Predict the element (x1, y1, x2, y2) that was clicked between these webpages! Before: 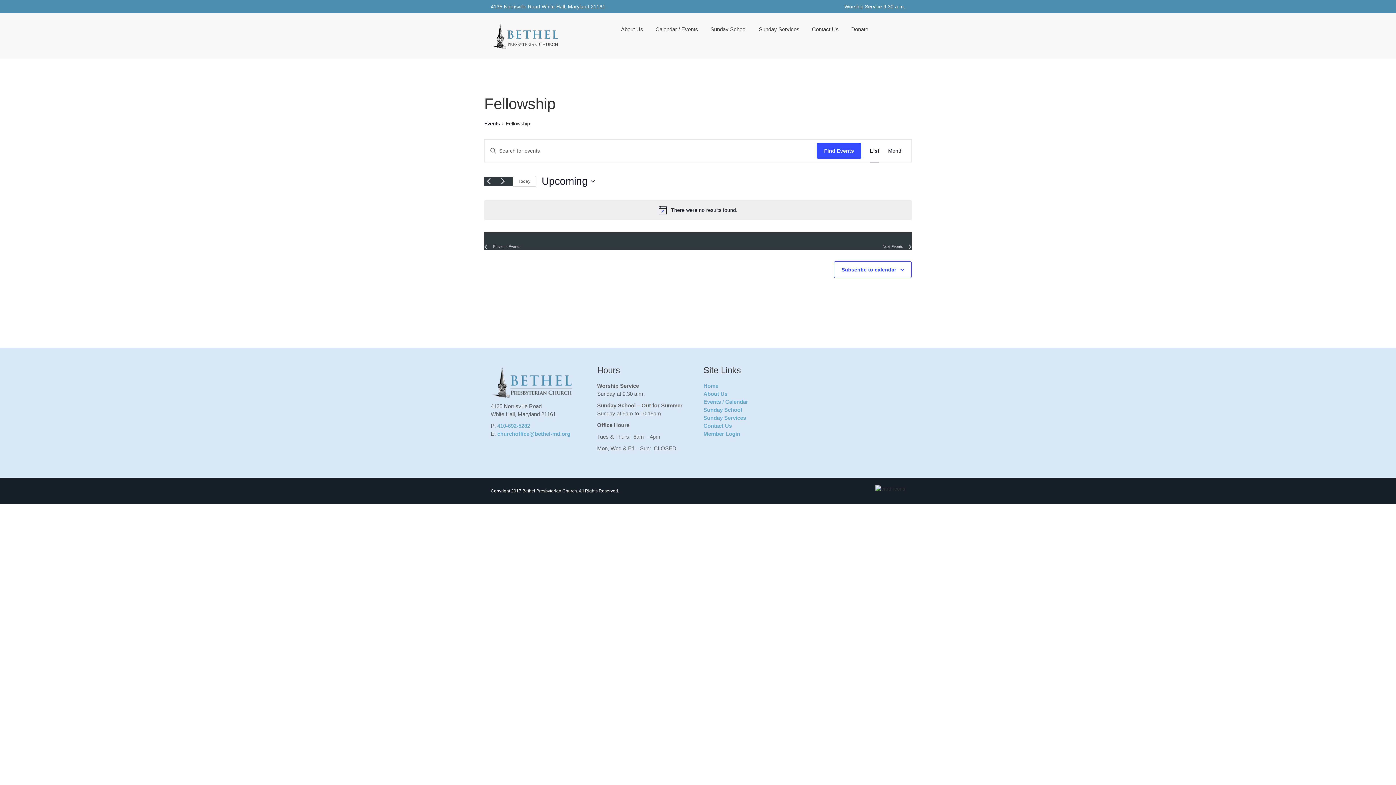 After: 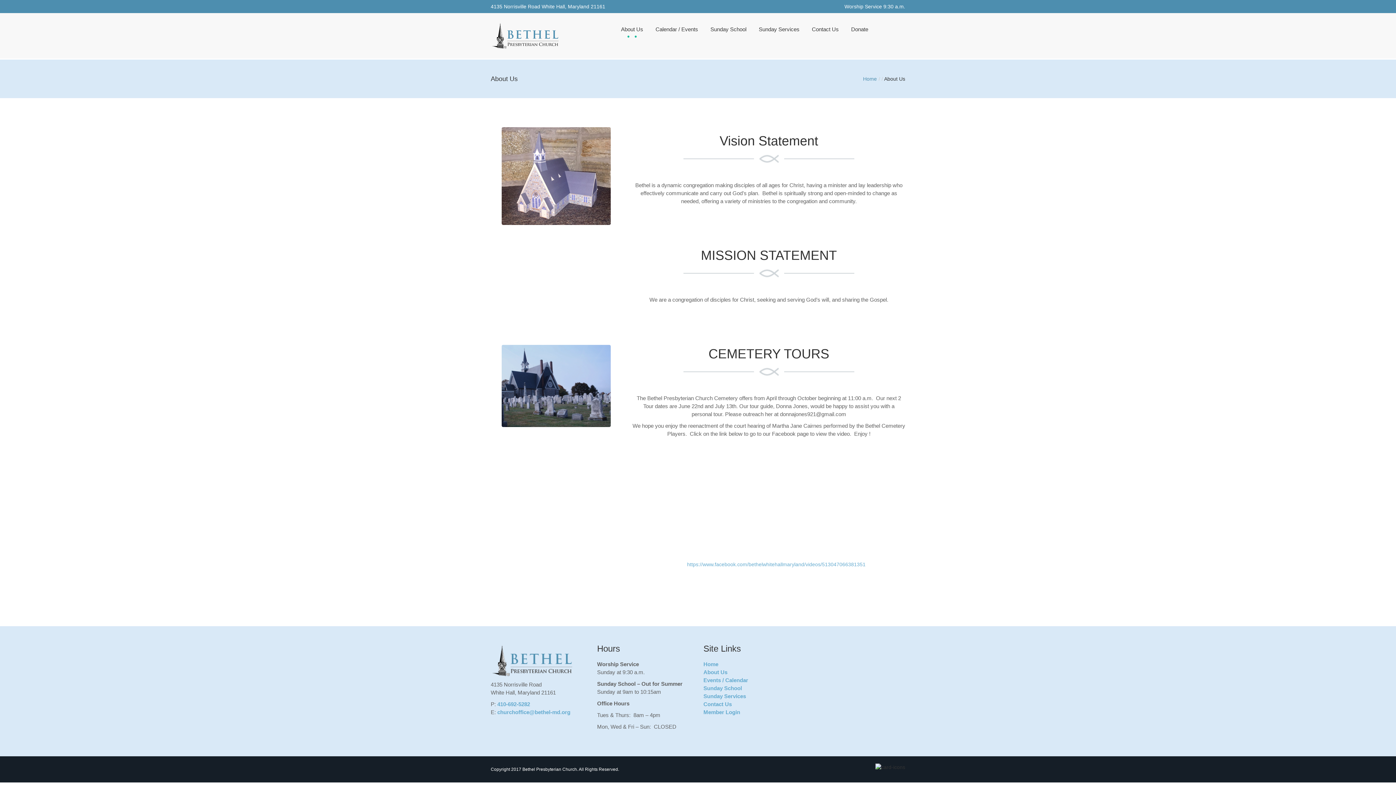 Action: bbox: (615, 20, 649, 38) label: About Us